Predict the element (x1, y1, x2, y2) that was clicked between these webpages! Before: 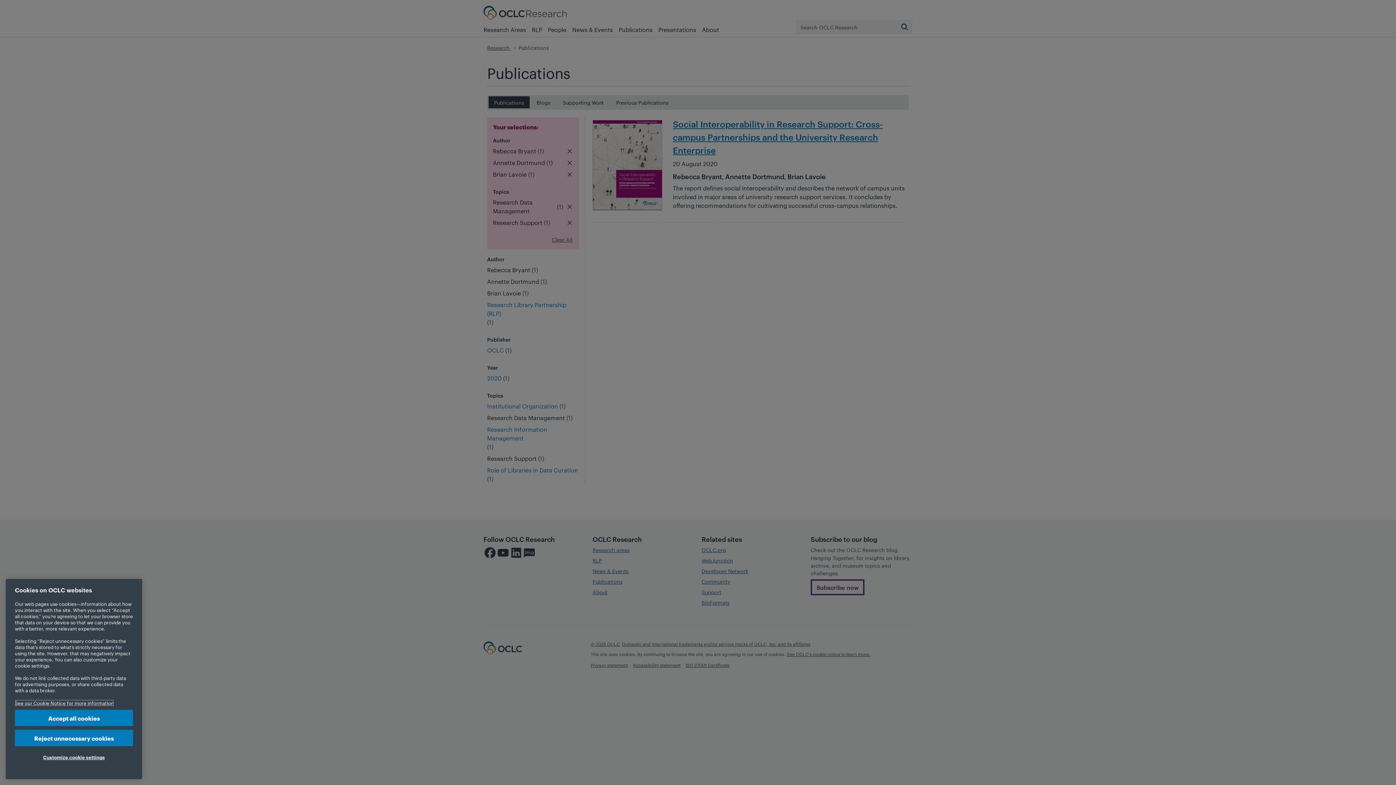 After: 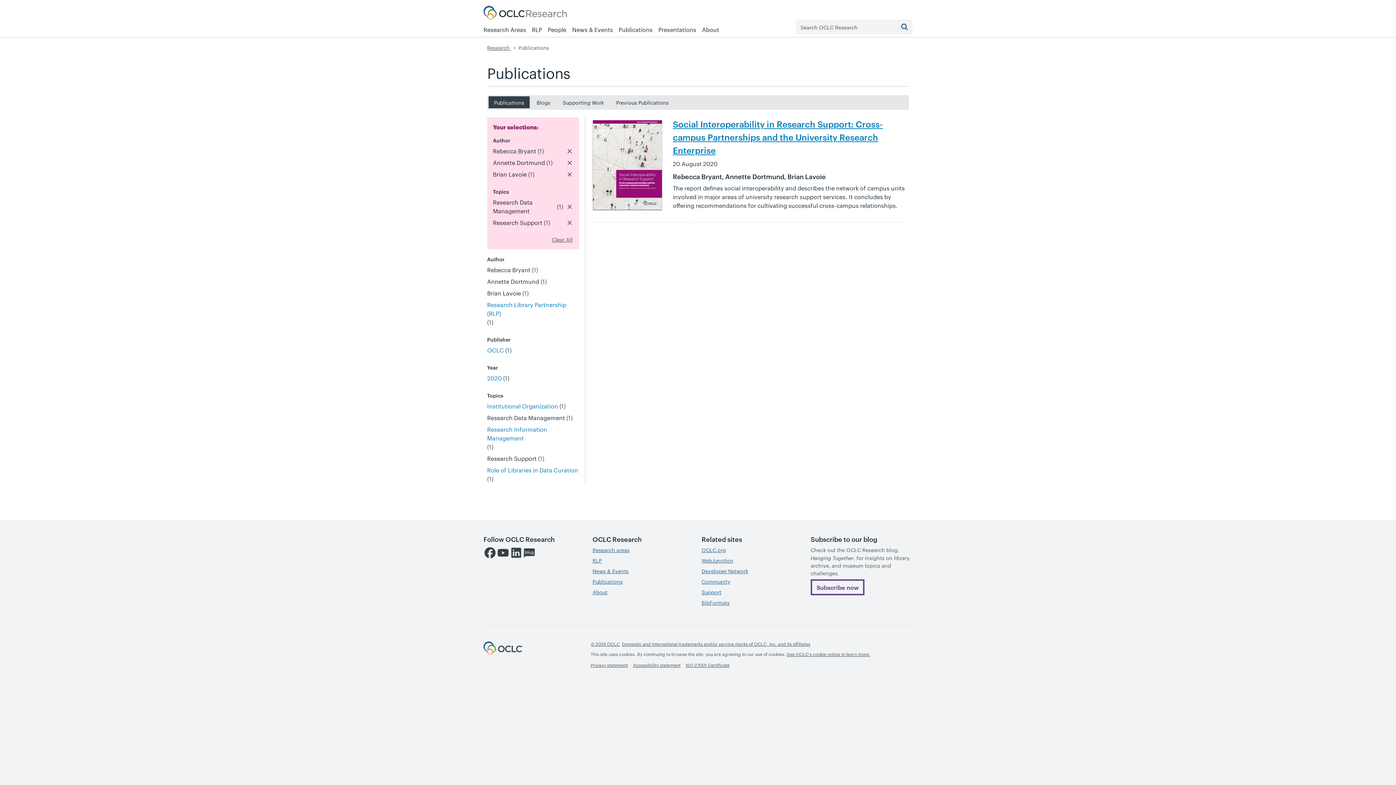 Action: bbox: (14, 710, 133, 726) label: Accept all cookies